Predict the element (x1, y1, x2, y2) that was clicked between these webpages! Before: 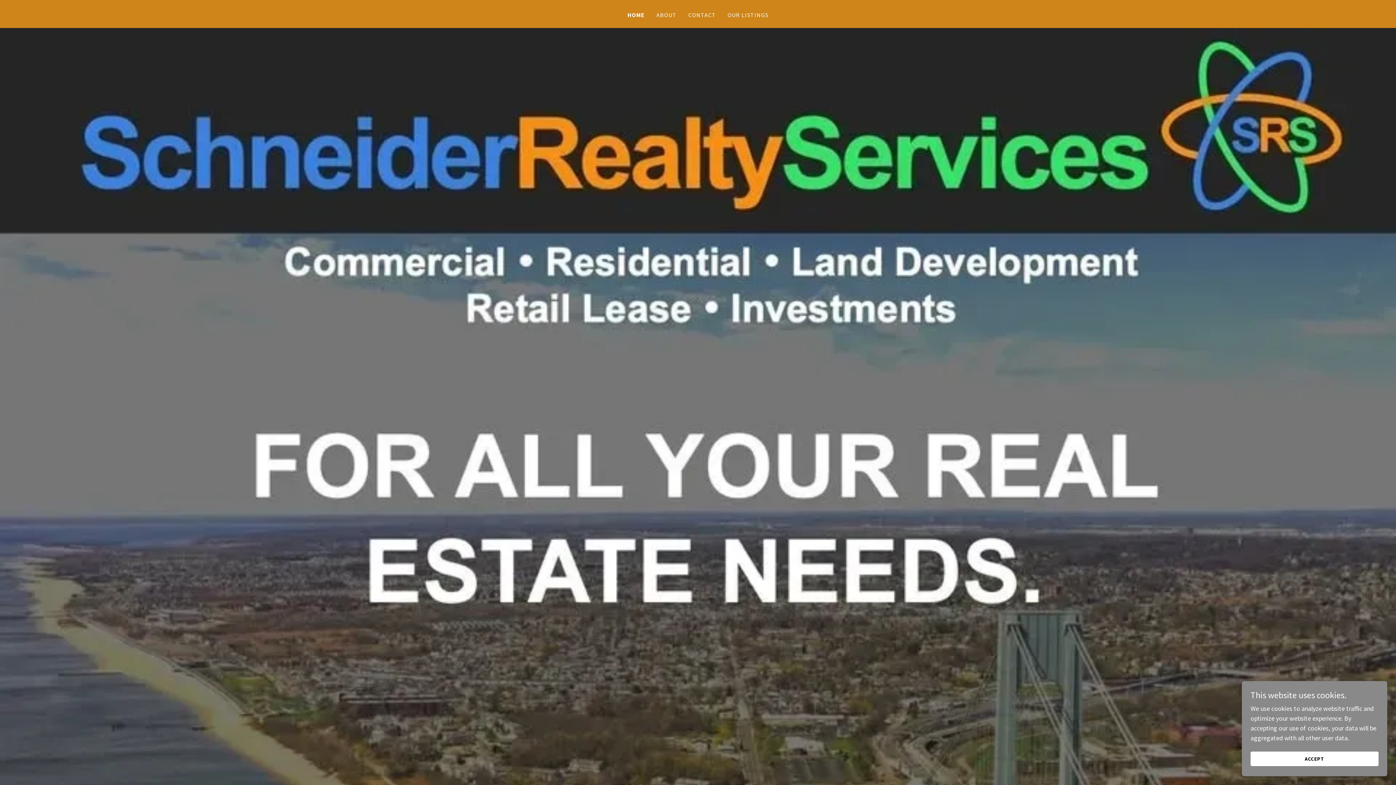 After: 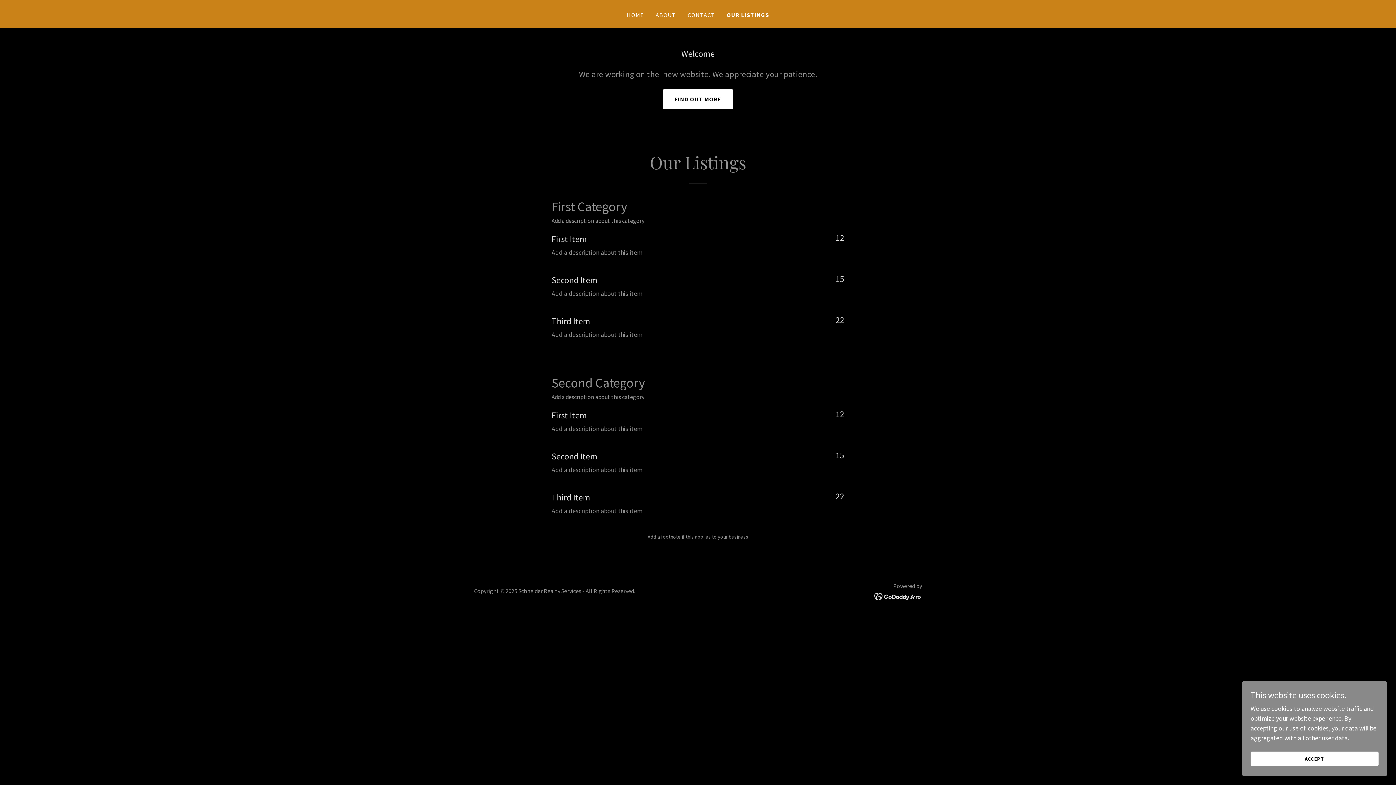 Action: label: OUR LISTINGS bbox: (725, 8, 770, 21)